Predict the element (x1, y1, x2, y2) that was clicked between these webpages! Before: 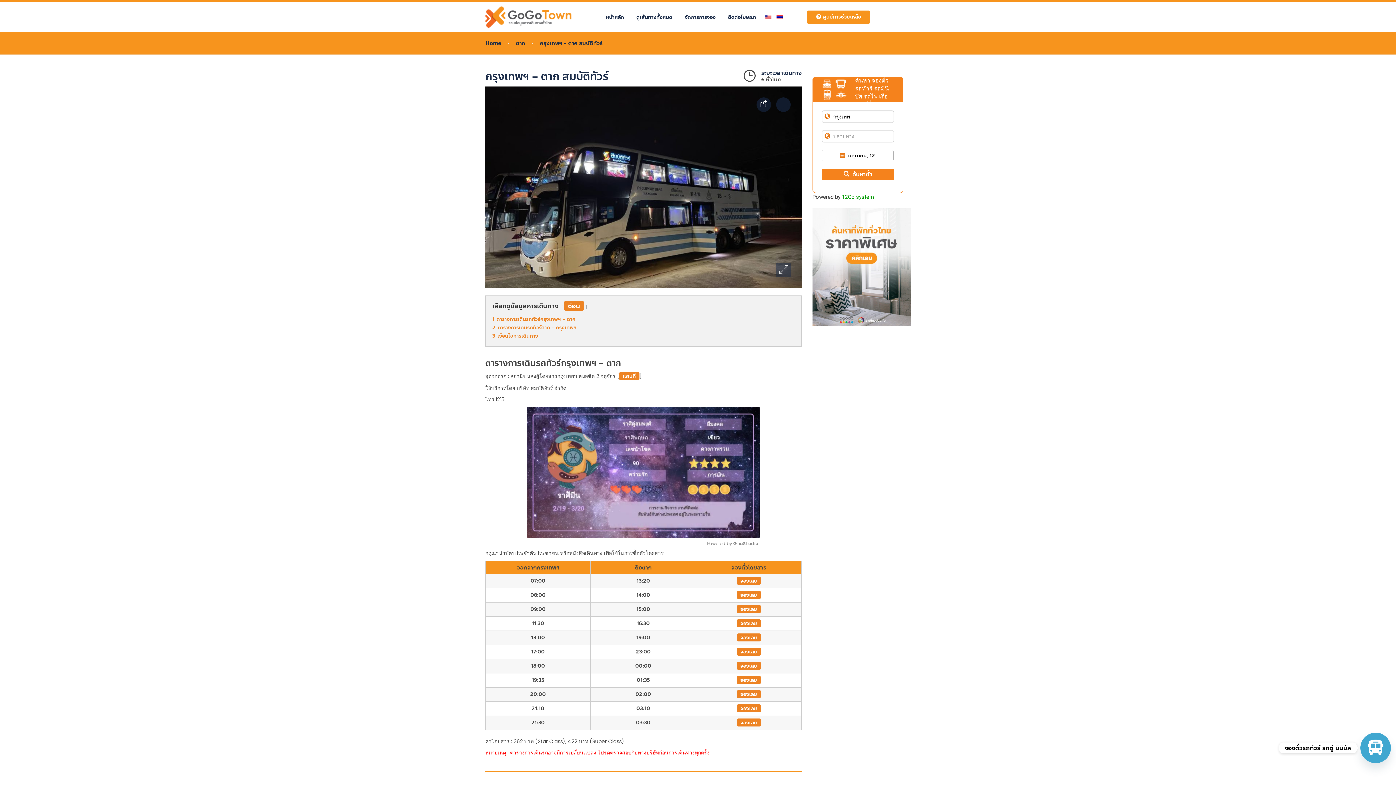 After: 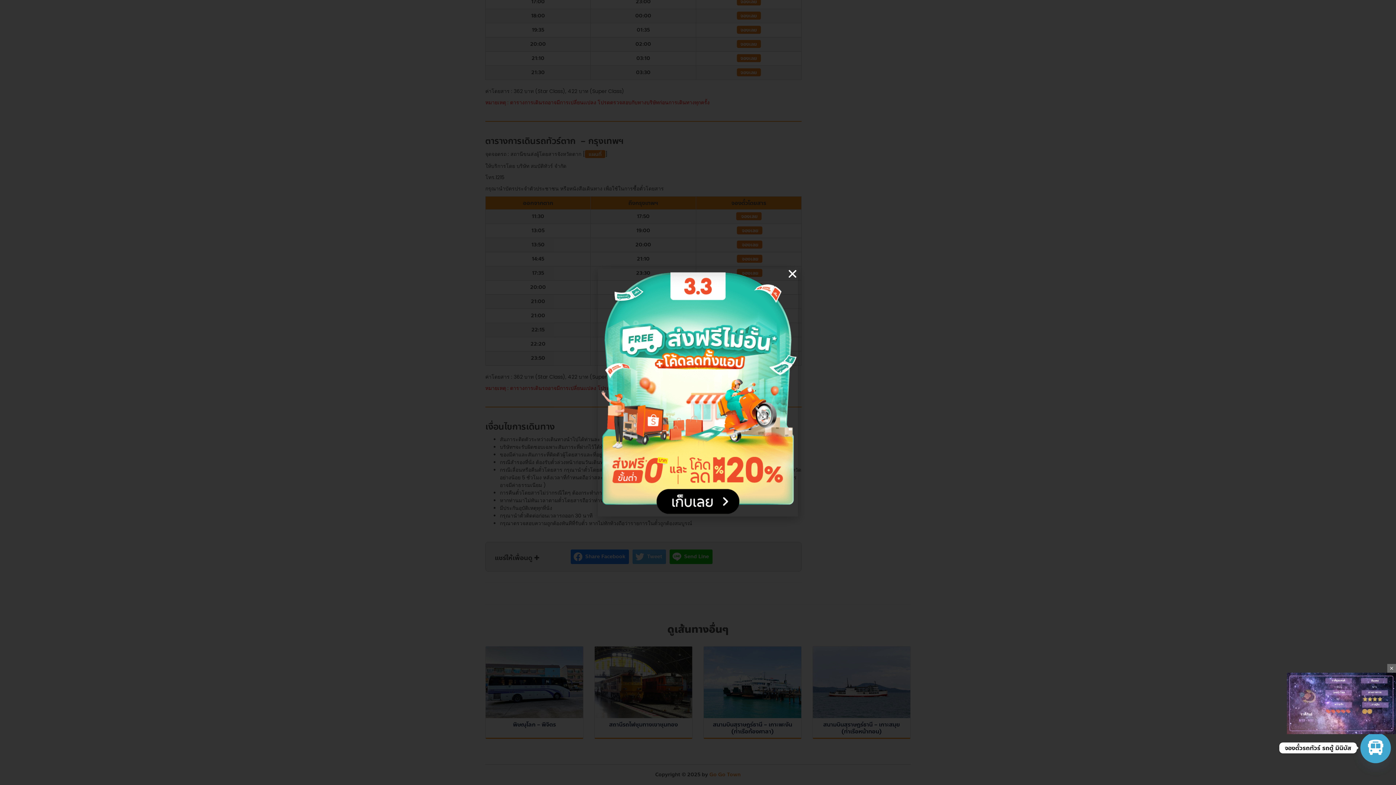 Action: label: 3 เงื่อนไขการเดินทาง bbox: (492, 332, 538, 340)